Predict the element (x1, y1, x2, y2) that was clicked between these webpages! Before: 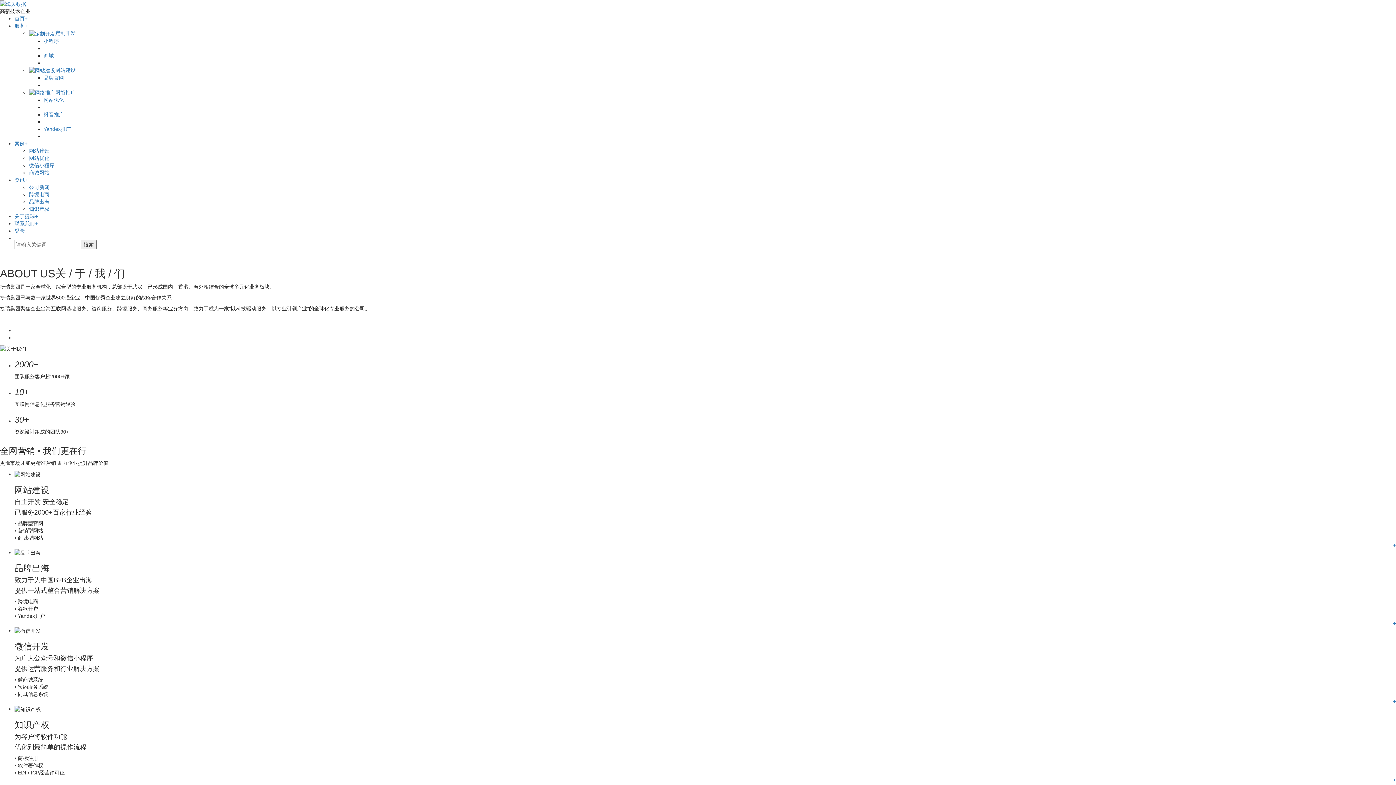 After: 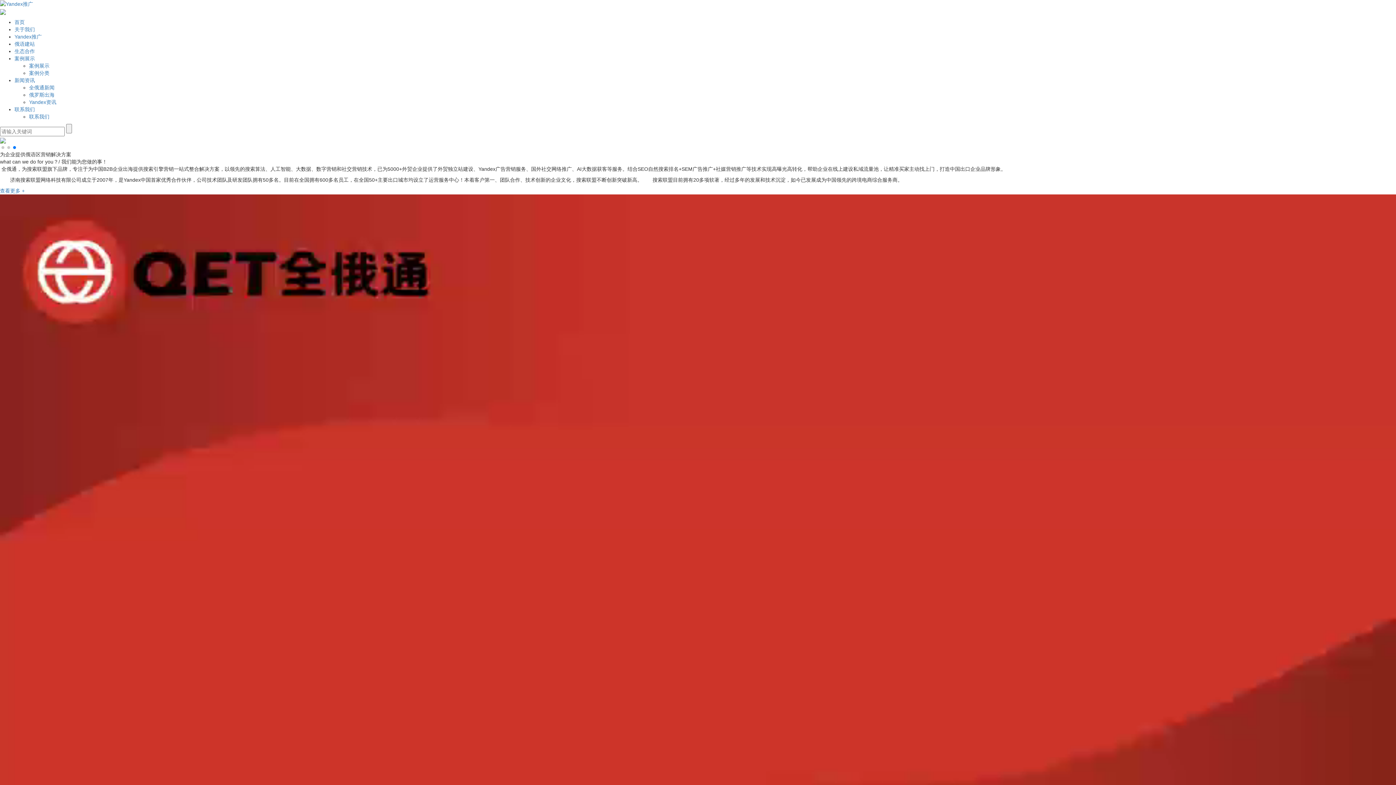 Action: bbox: (43, 126, 70, 132) label: Yandex推广